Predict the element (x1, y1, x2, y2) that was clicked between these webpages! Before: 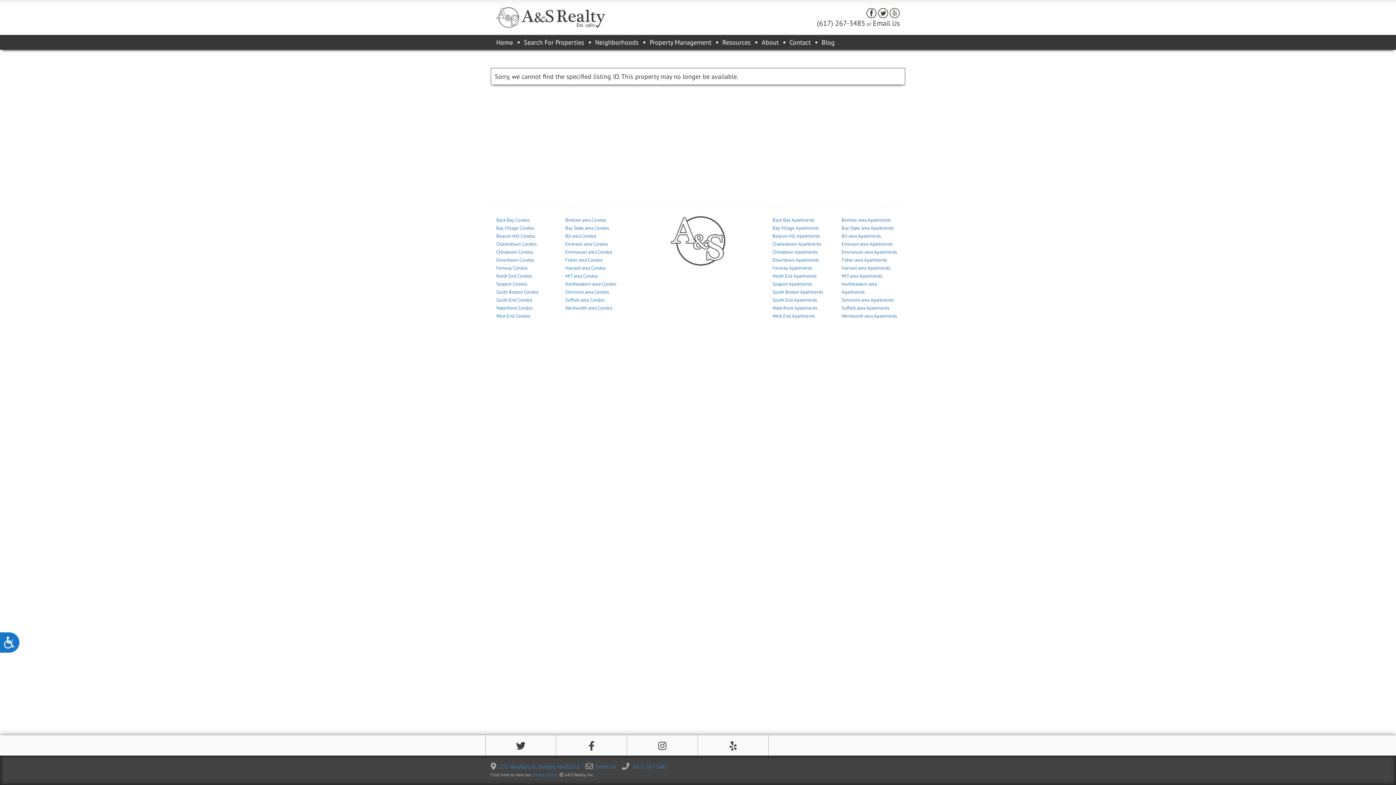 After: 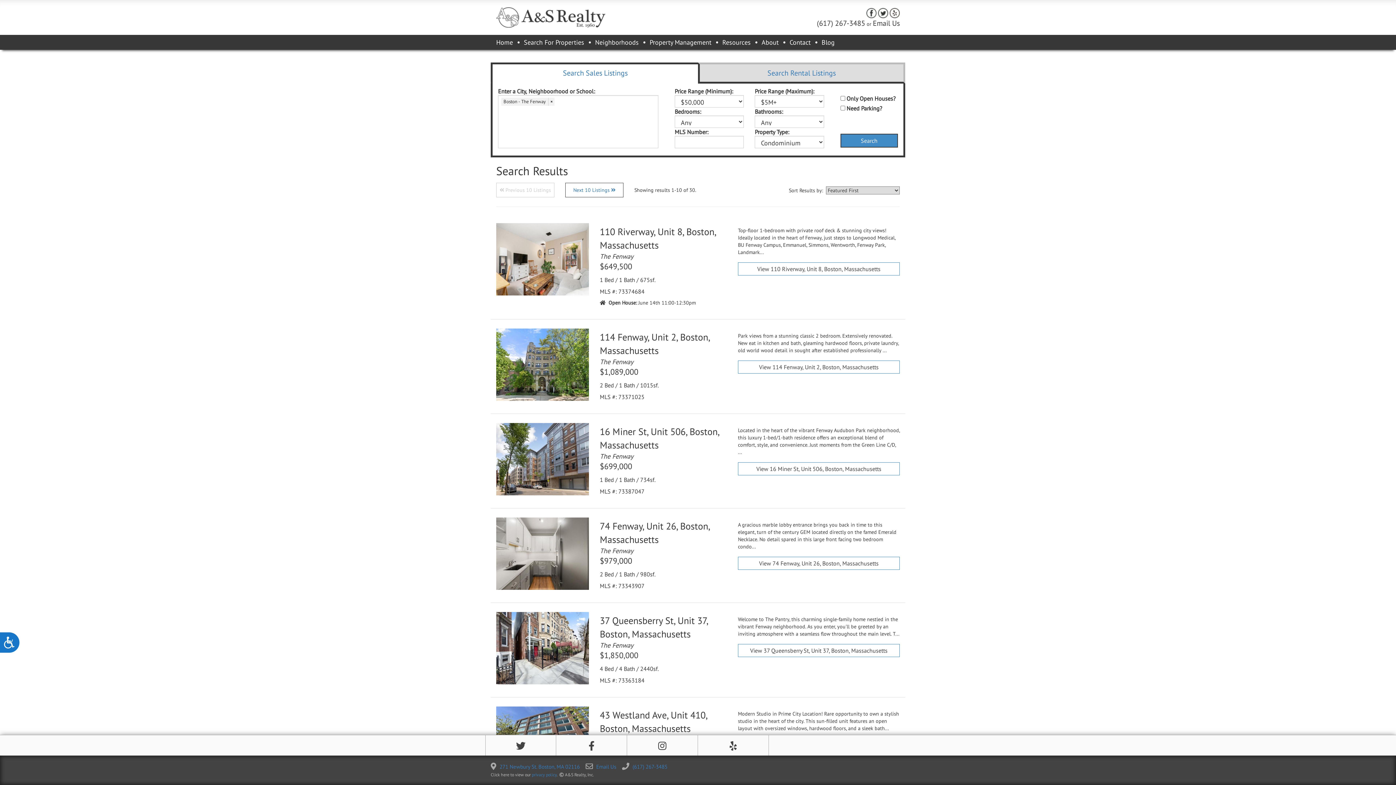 Action: label: Fenway Condos bbox: (496, 265, 527, 271)